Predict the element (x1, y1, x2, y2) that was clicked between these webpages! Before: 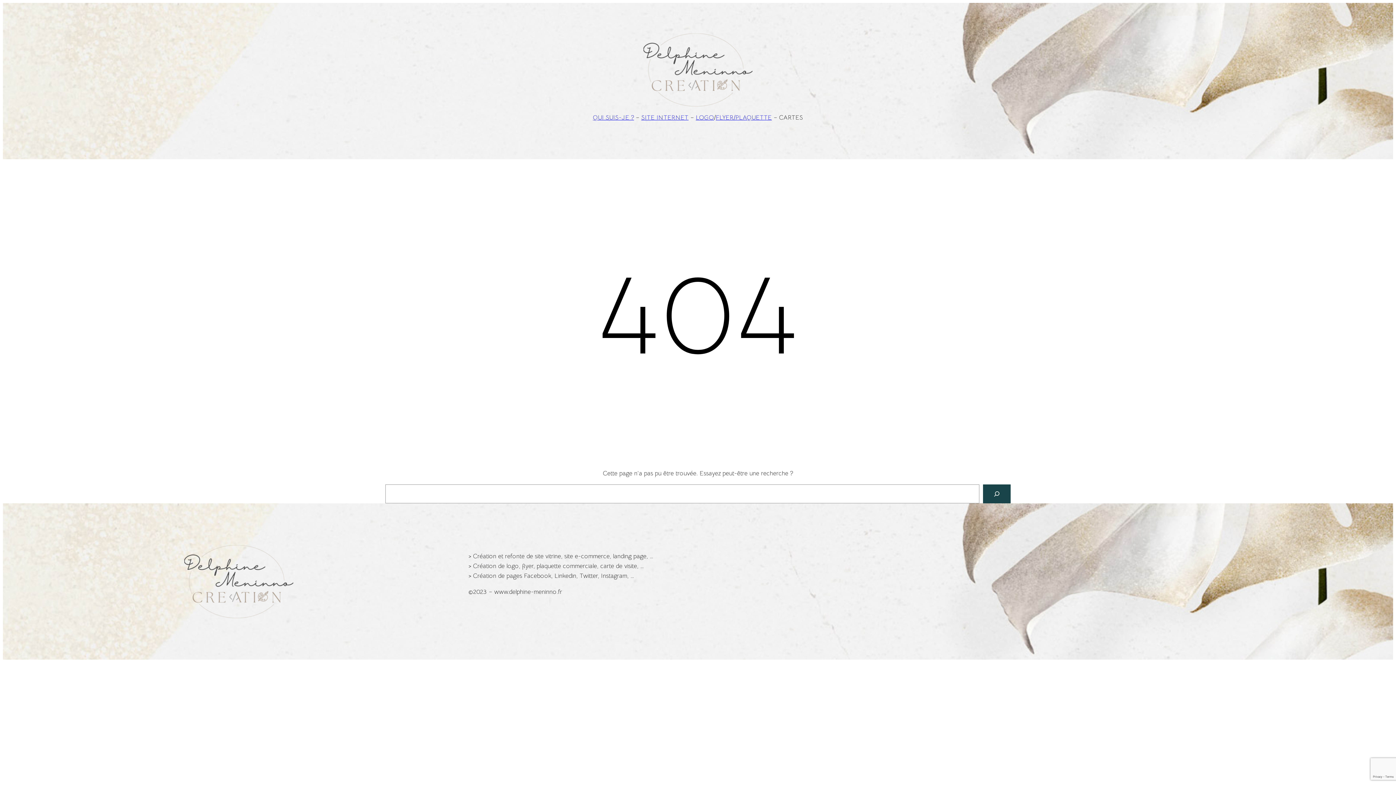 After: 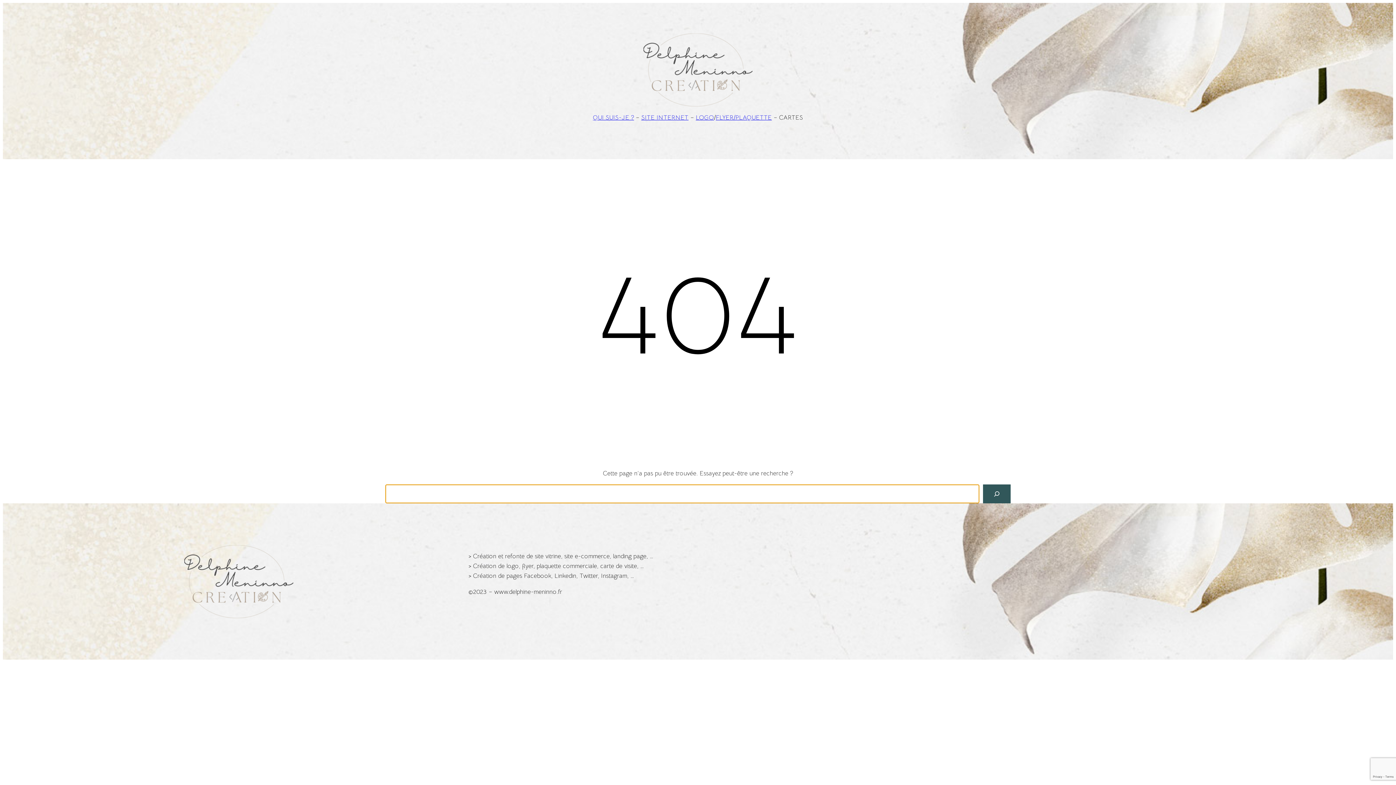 Action: bbox: (983, 484, 1010, 503) label: Rechercher